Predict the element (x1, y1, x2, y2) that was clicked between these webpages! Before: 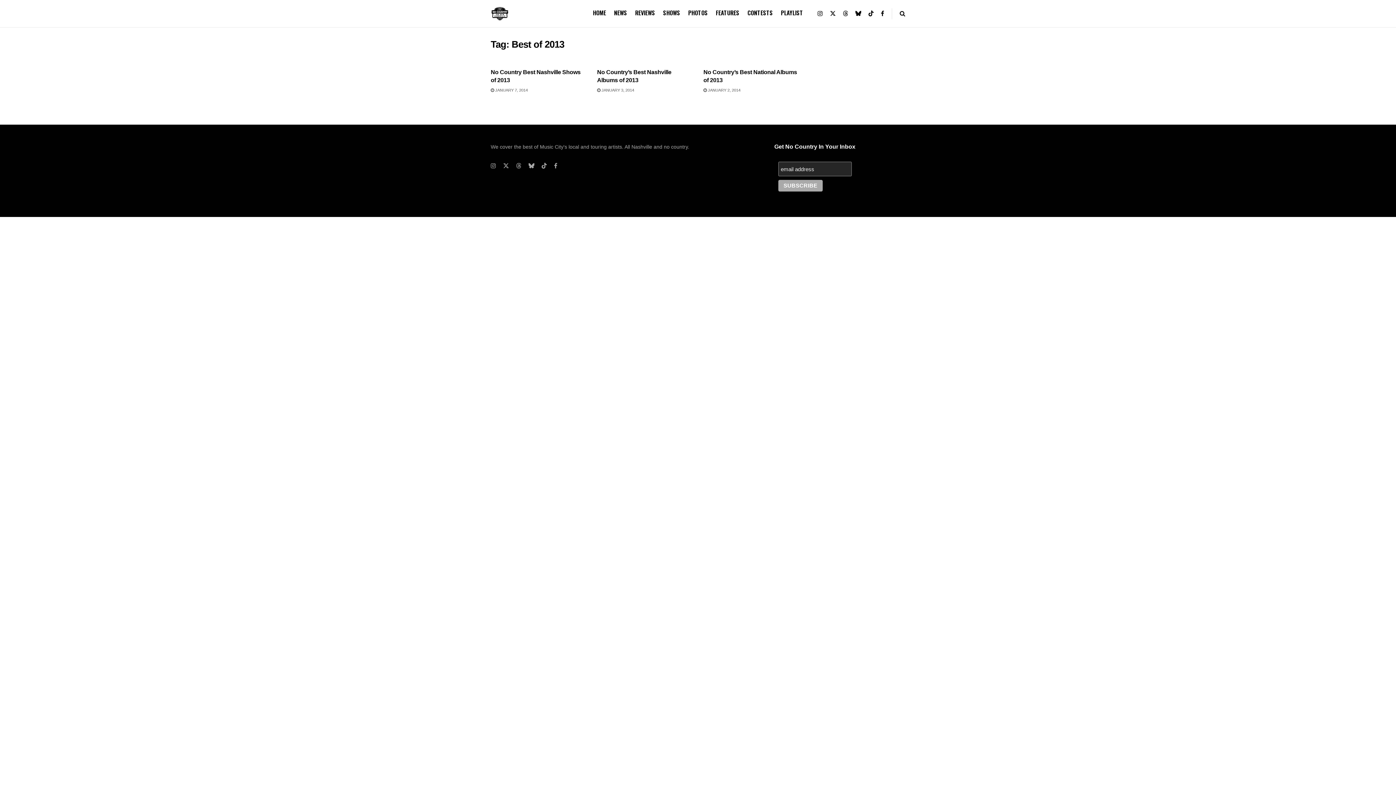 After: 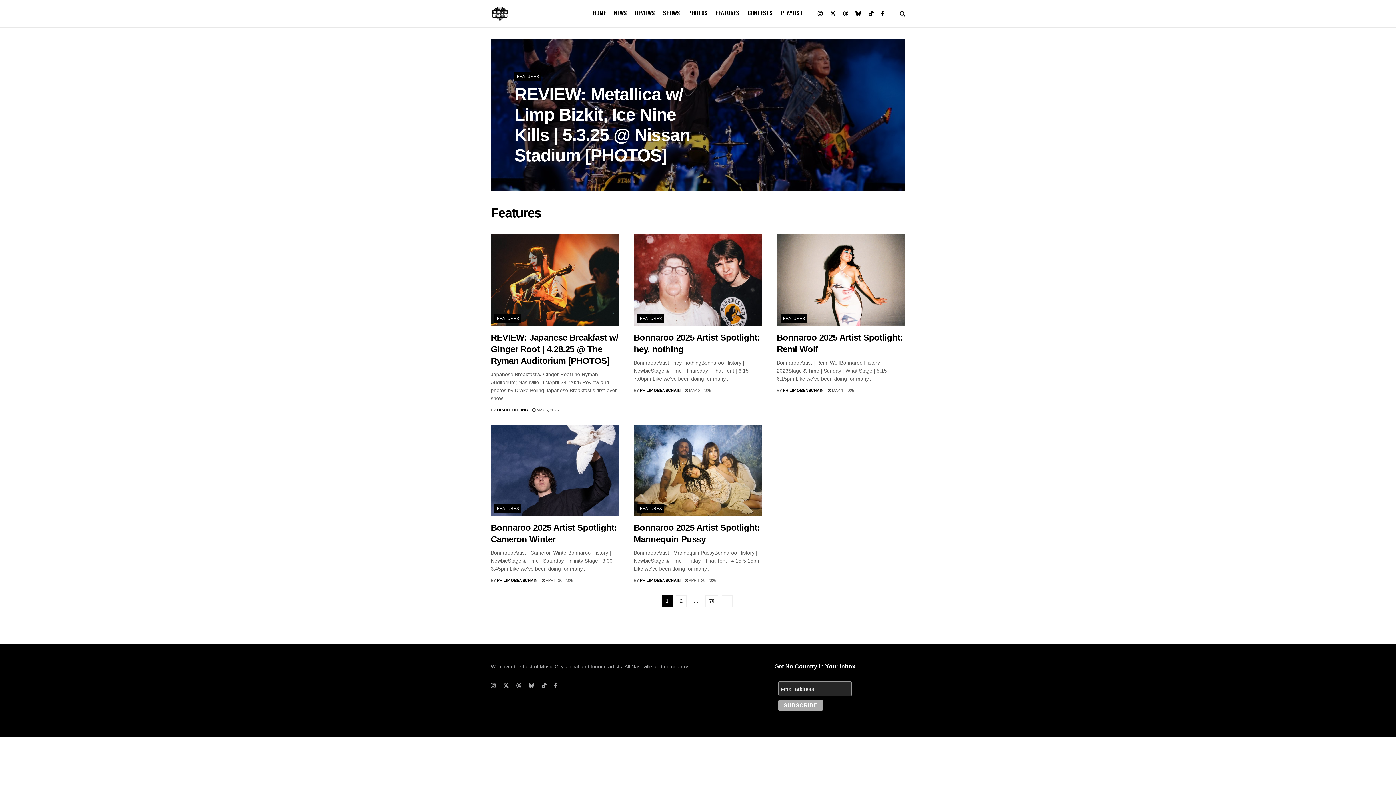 Action: bbox: (716, 6, 739, 19) label: FEATURES